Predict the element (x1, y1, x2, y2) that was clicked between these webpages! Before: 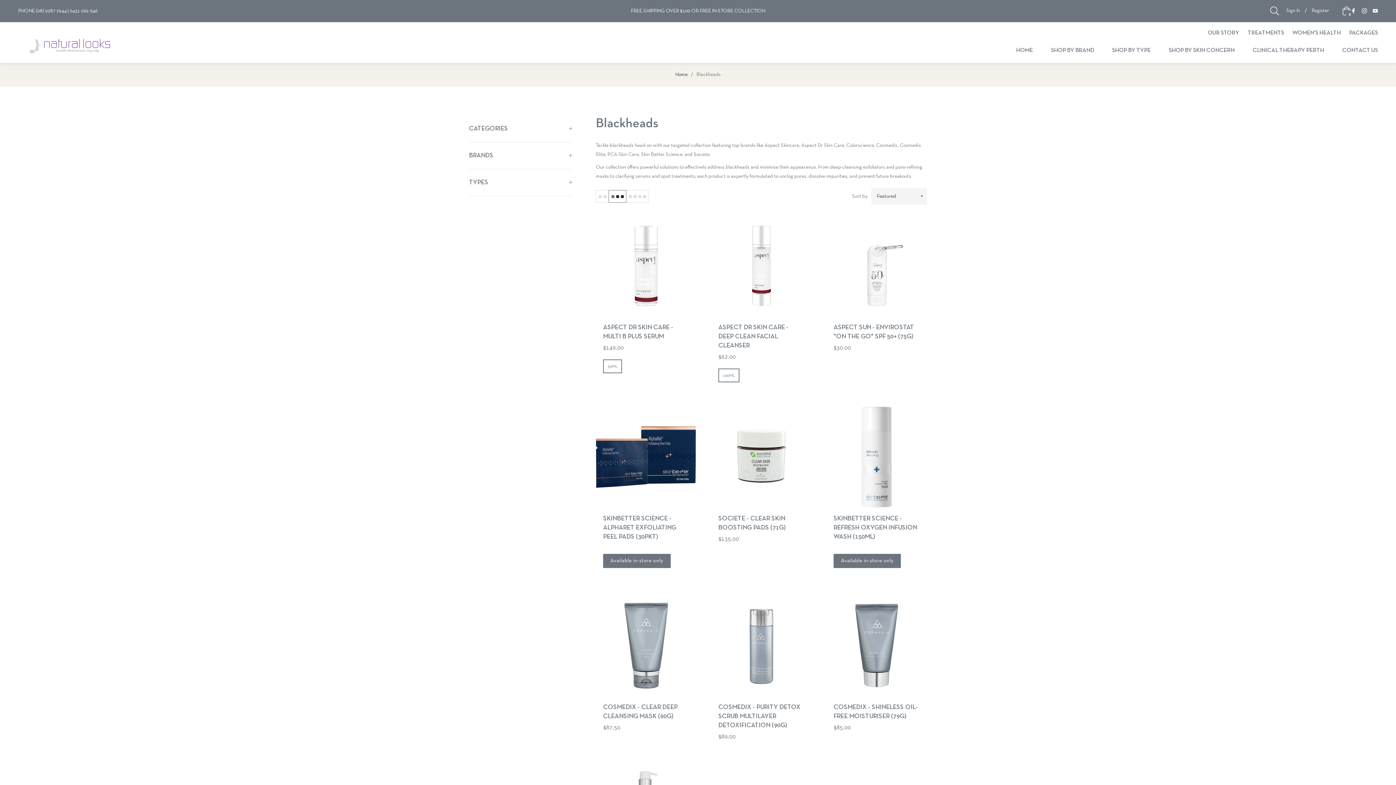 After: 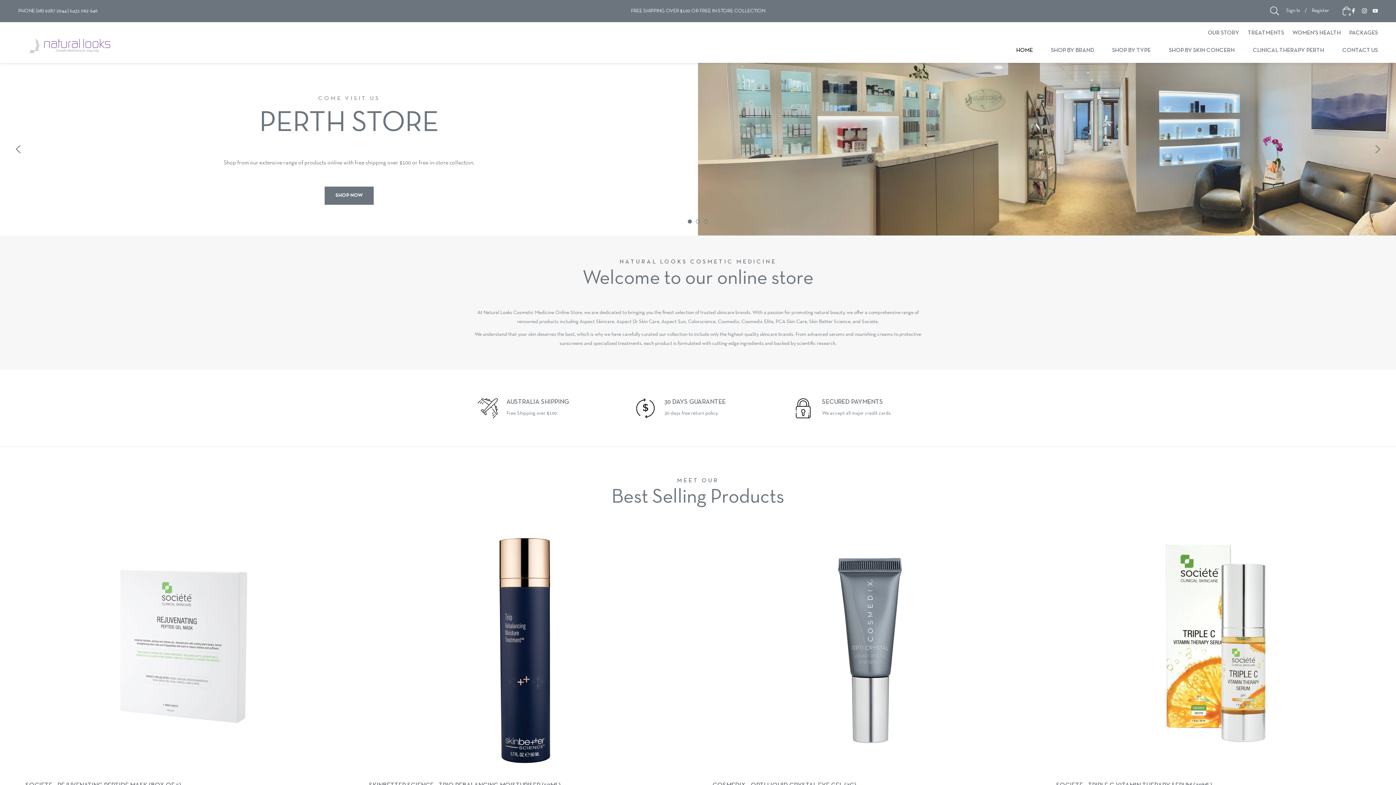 Action: label: HOME bbox: (1007, 38, 1042, 62)